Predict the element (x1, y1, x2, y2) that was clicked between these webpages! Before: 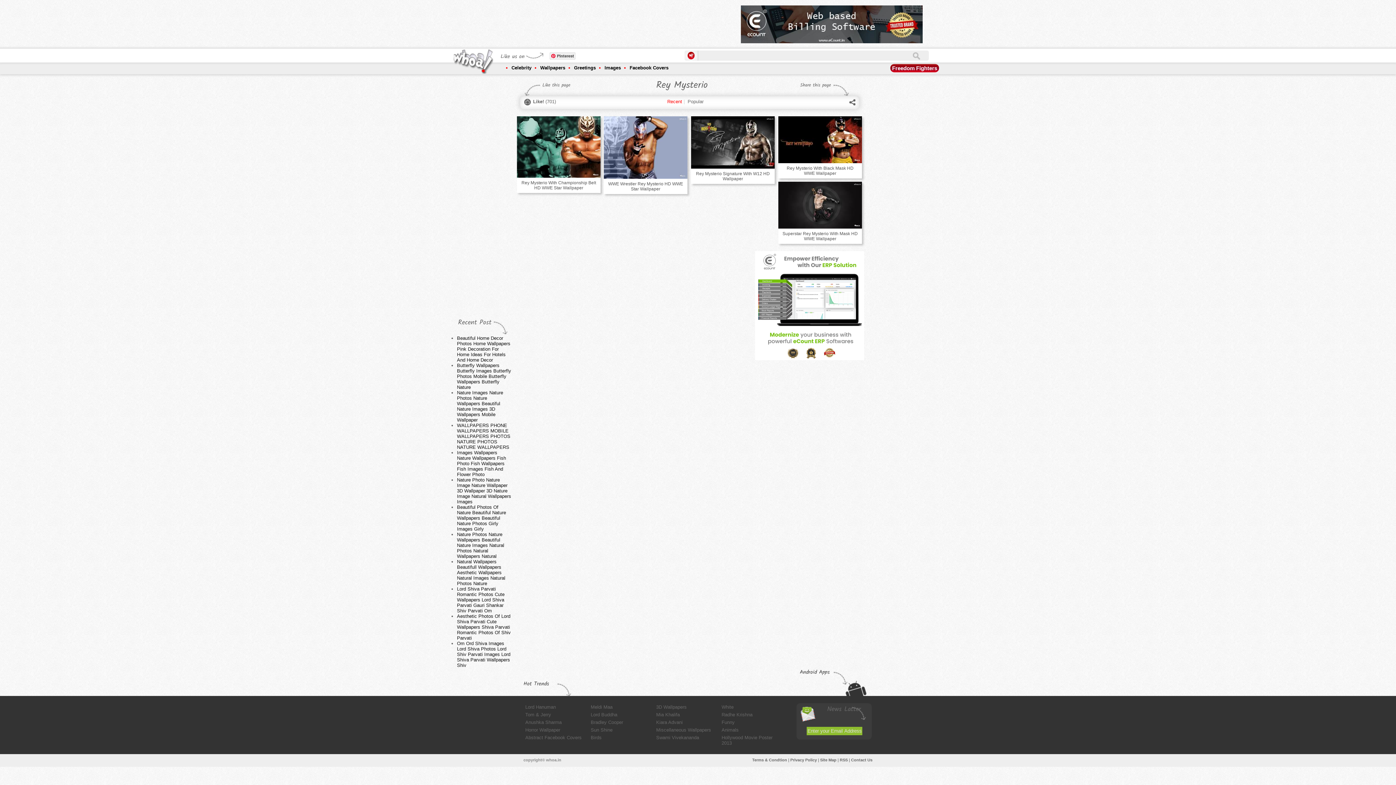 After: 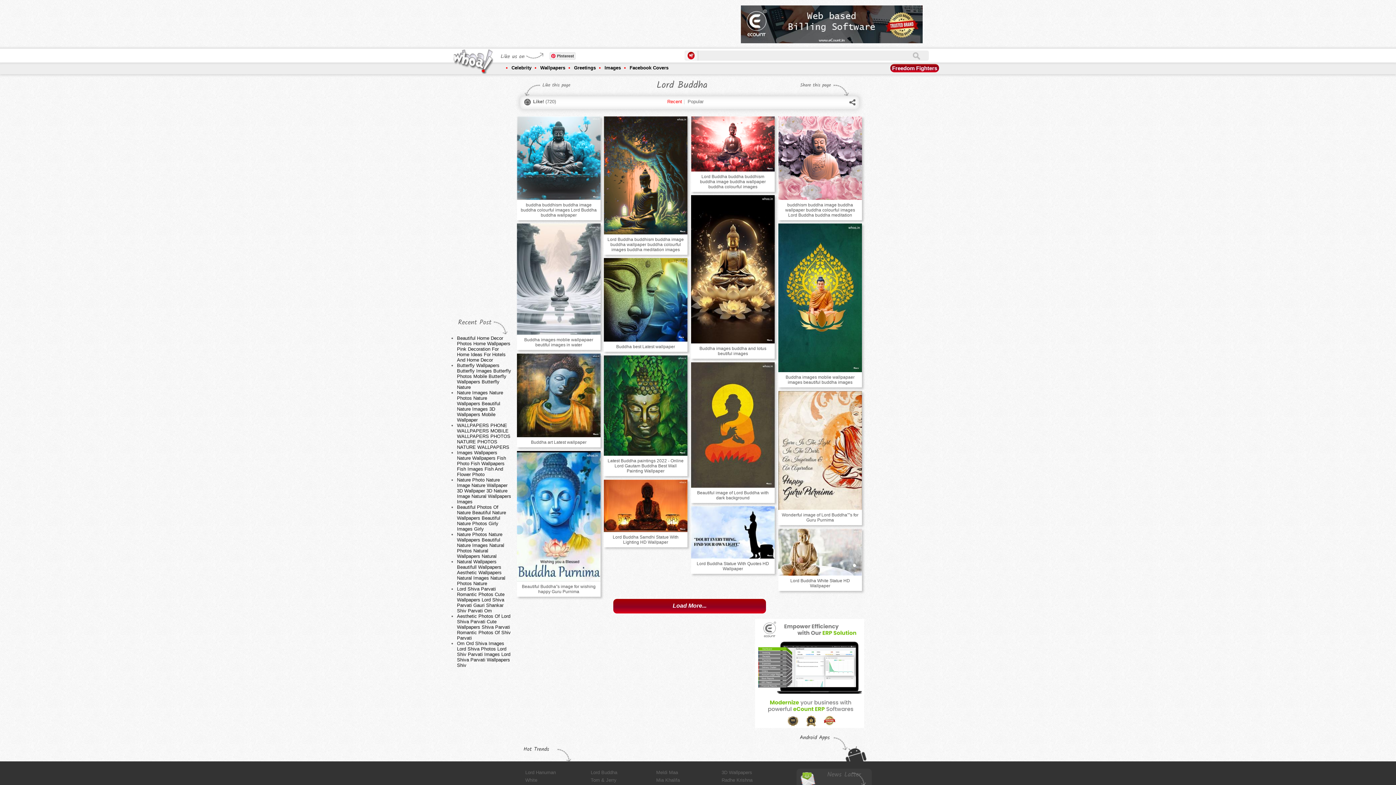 Action: label: Lord Buddha bbox: (590, 712, 617, 717)